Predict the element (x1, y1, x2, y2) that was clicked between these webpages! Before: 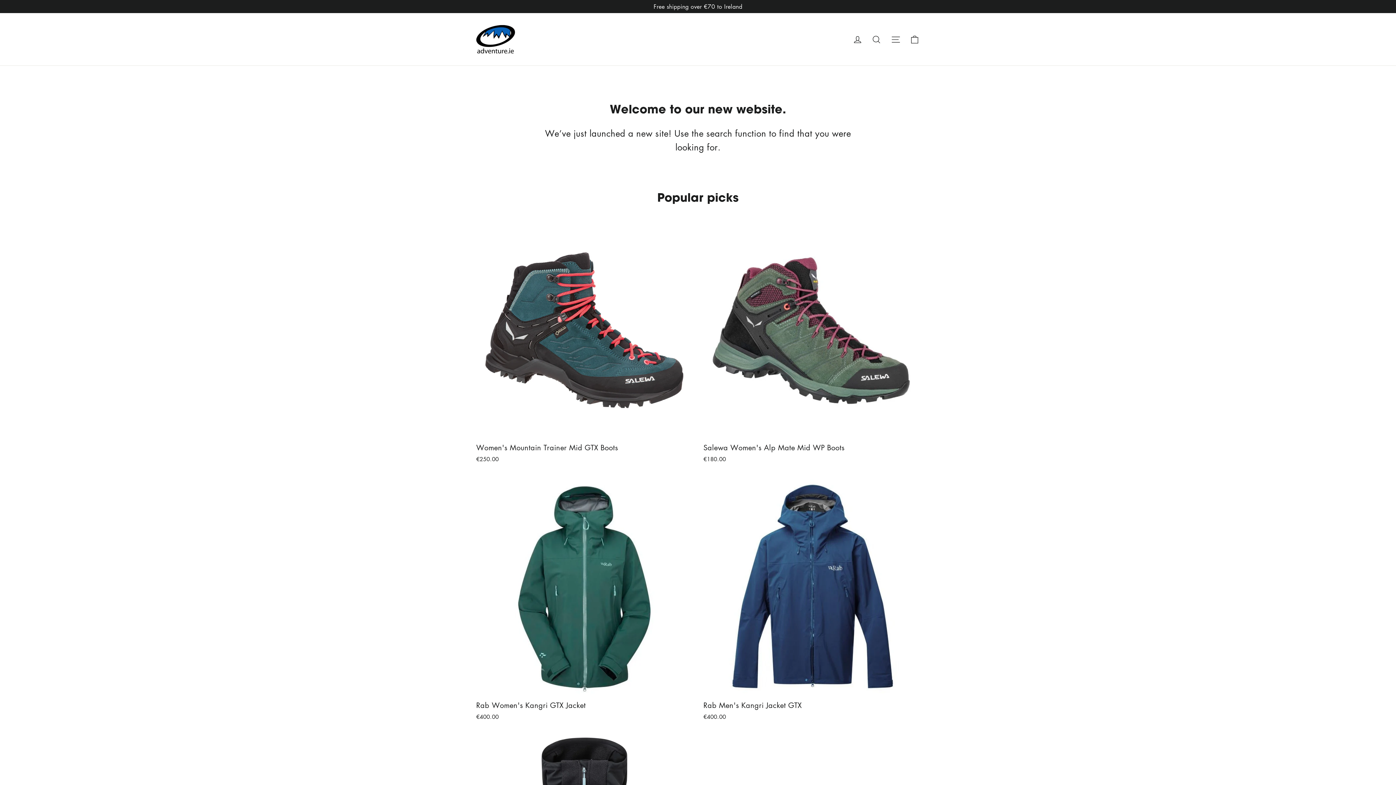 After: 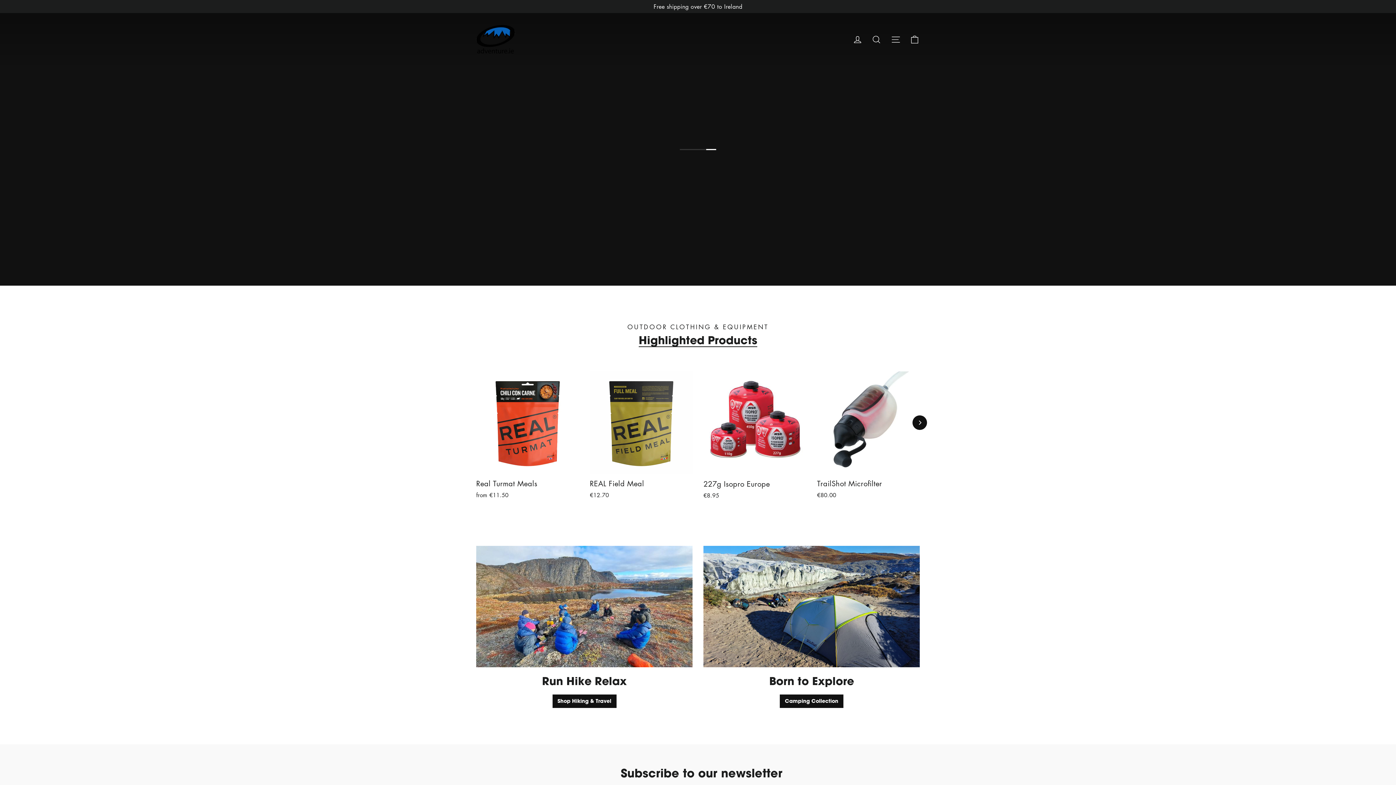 Action: bbox: (476, 25, 515, 53)